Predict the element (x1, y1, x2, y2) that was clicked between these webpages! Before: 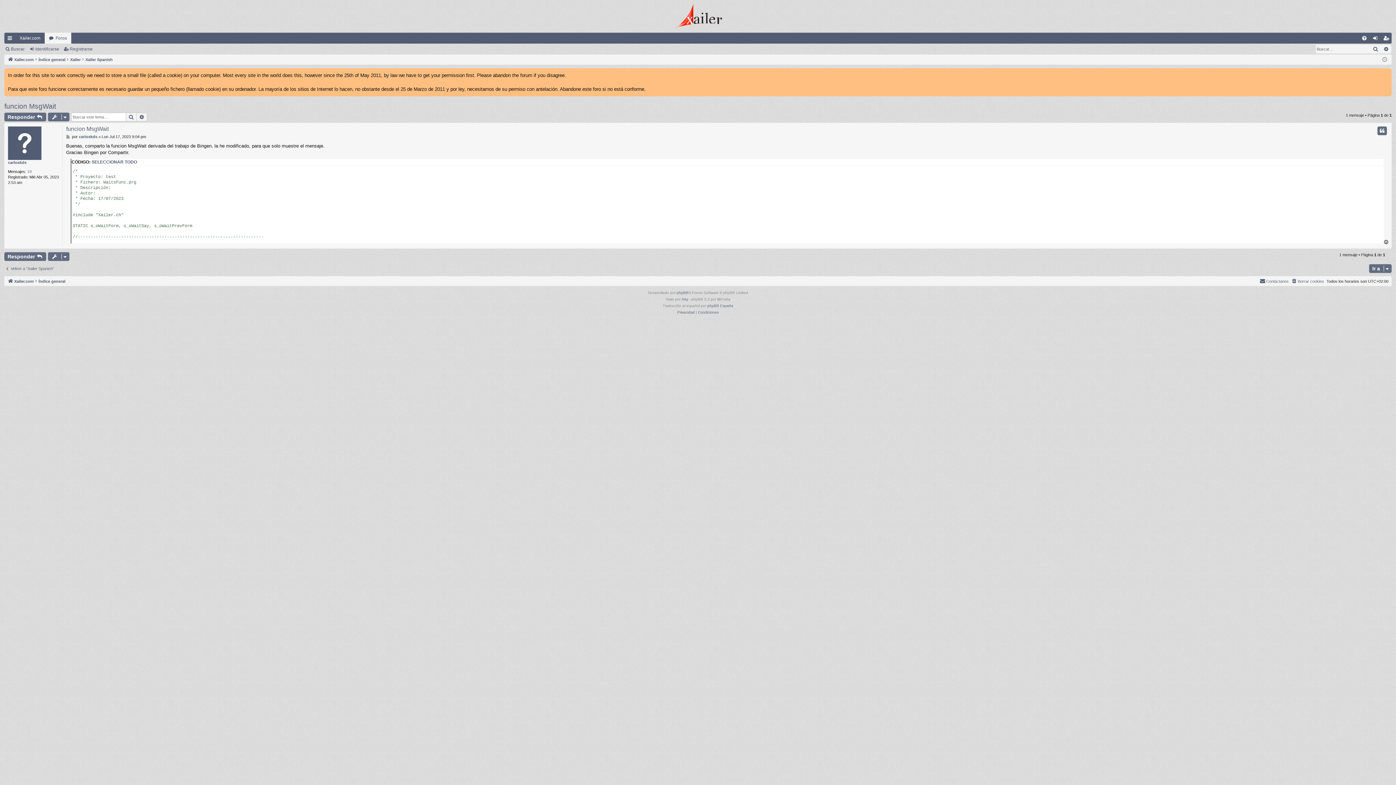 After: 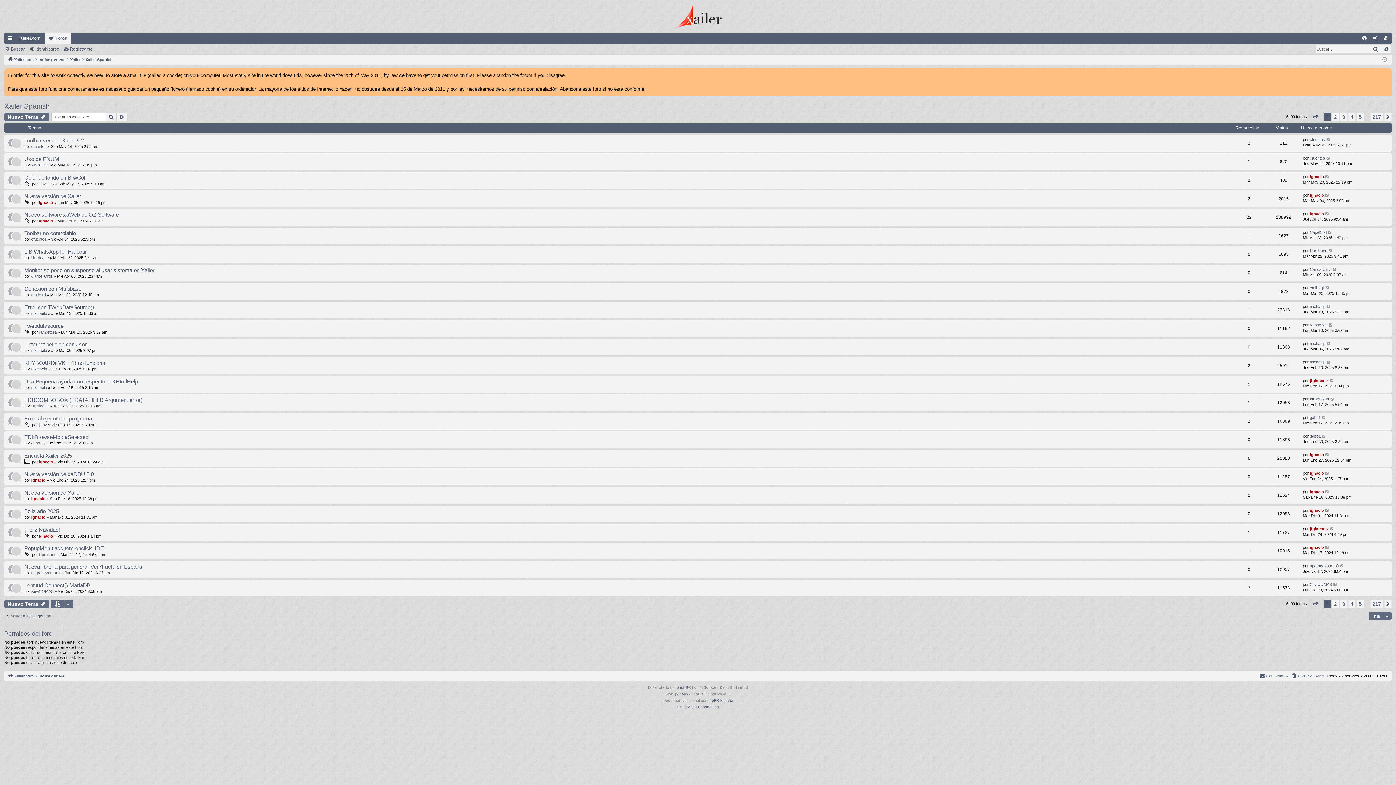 Action: bbox: (85, 55, 112, 63) label: Xailer Spanish